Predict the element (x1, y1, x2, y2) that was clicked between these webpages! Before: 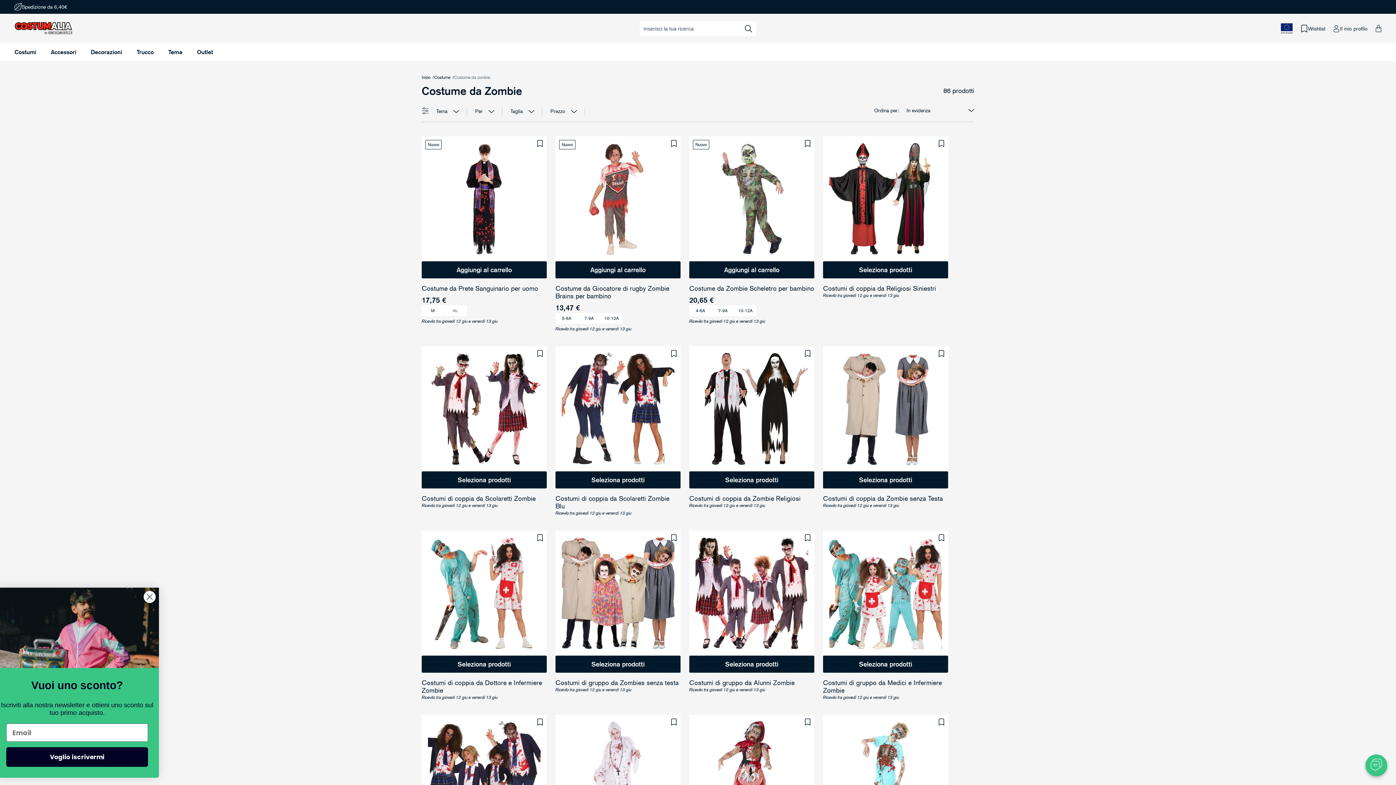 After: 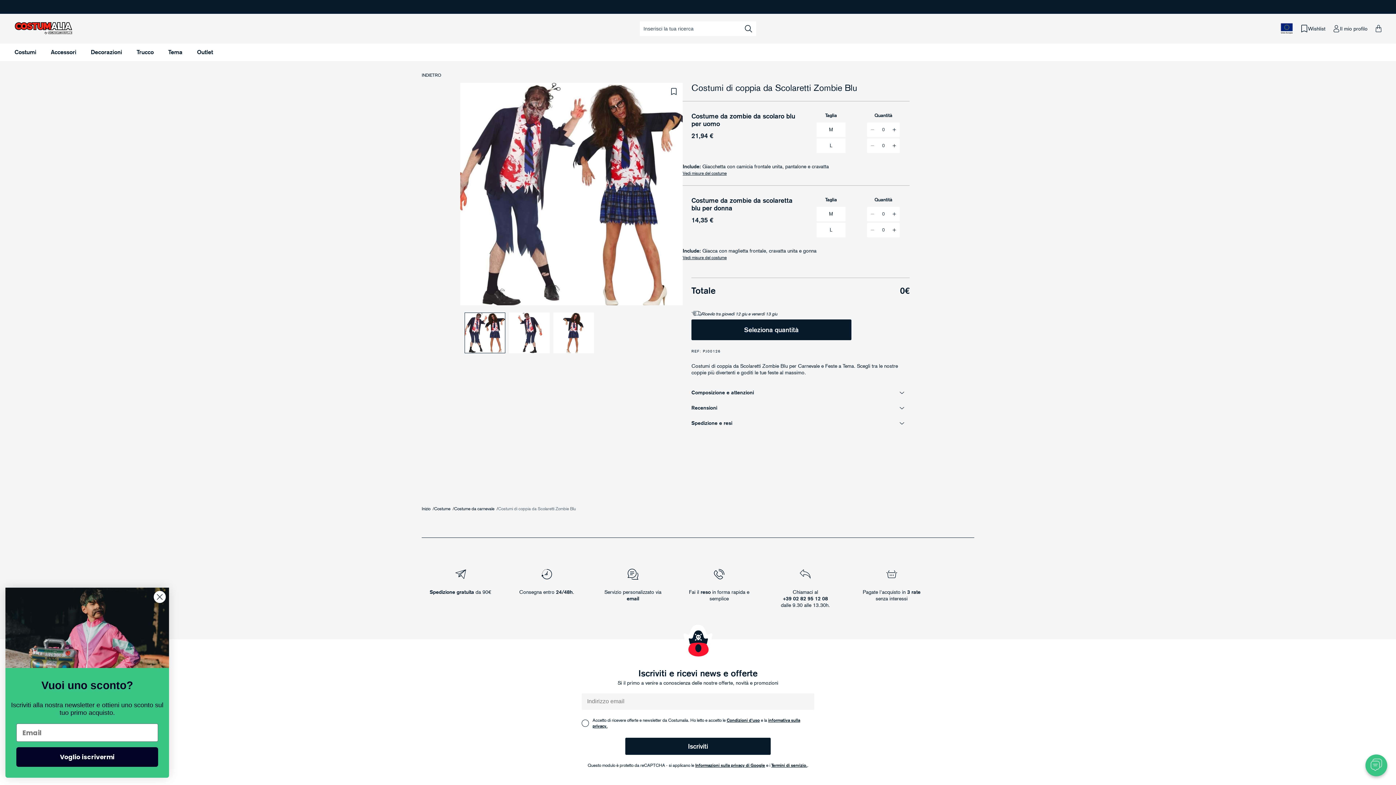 Action: label: Costumi di coppia da Scolaretti Zombie Blu bbox: (555, 494, 680, 510)